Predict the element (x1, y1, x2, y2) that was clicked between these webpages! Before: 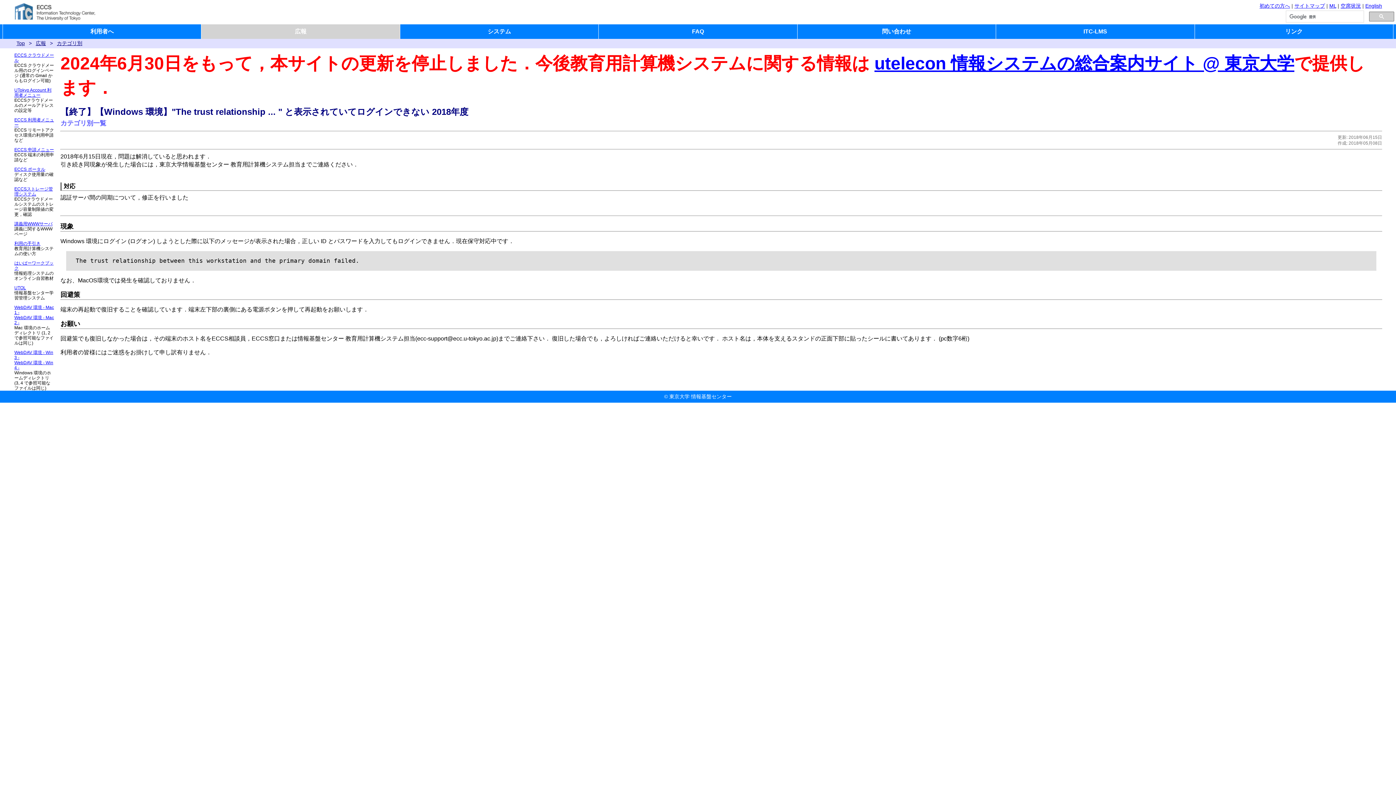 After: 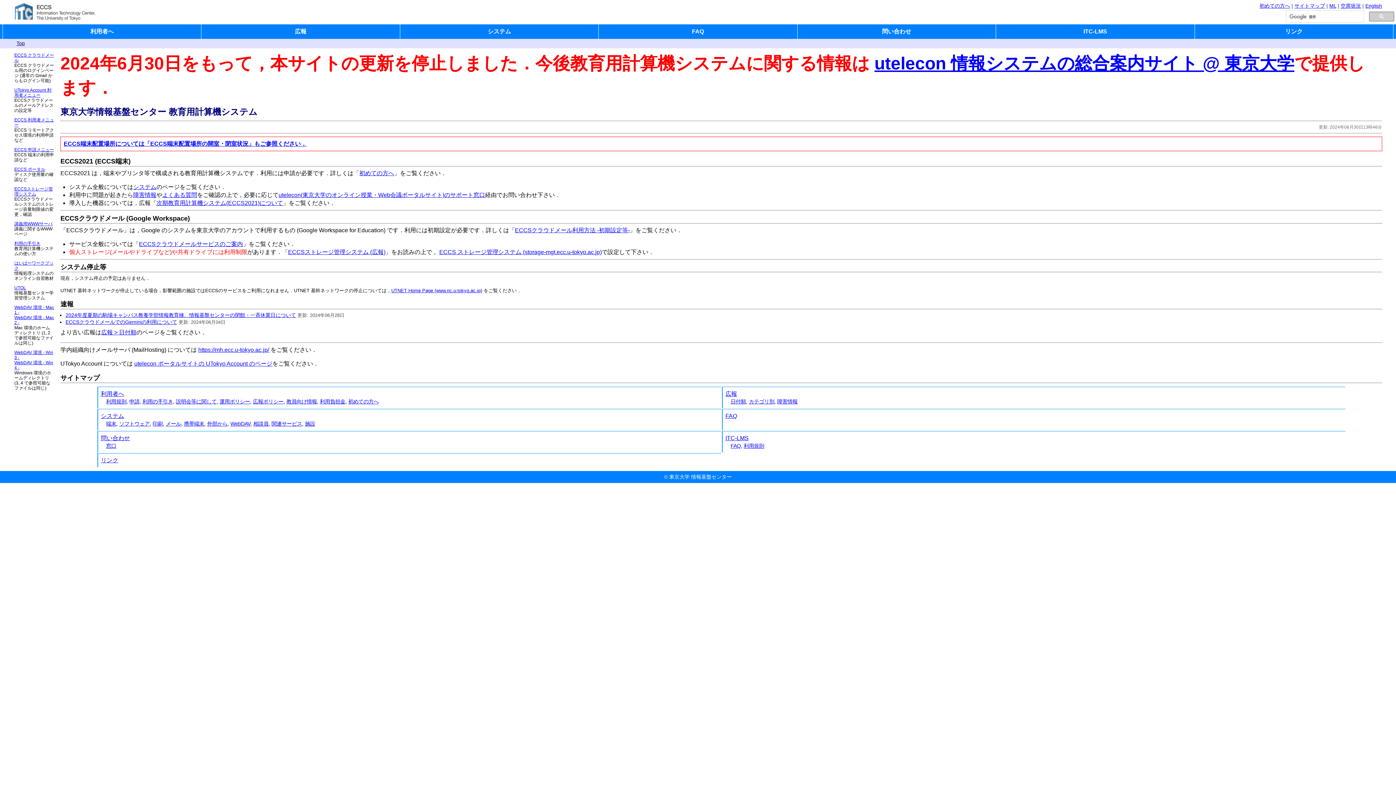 Action: bbox: (1294, 2, 1325, 8) label: サイトマップ